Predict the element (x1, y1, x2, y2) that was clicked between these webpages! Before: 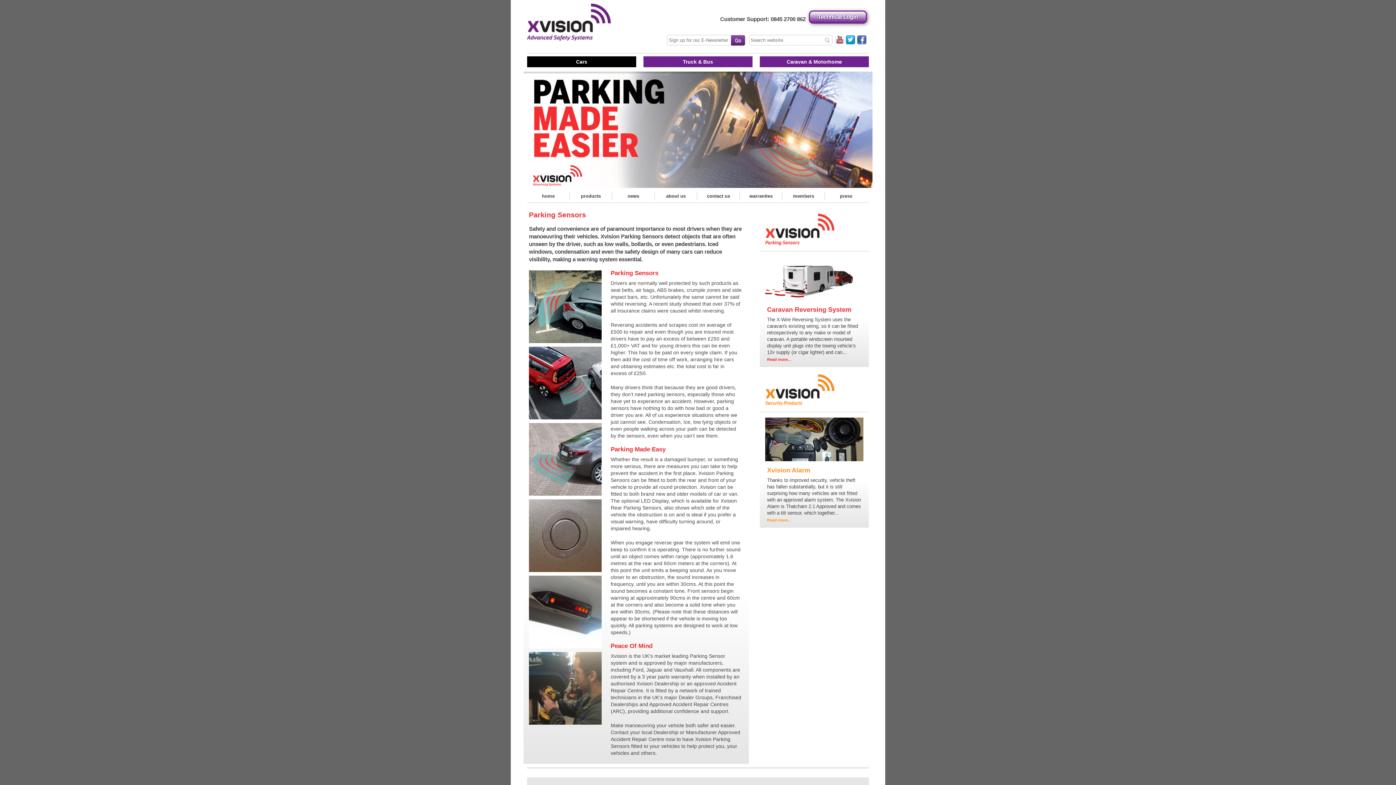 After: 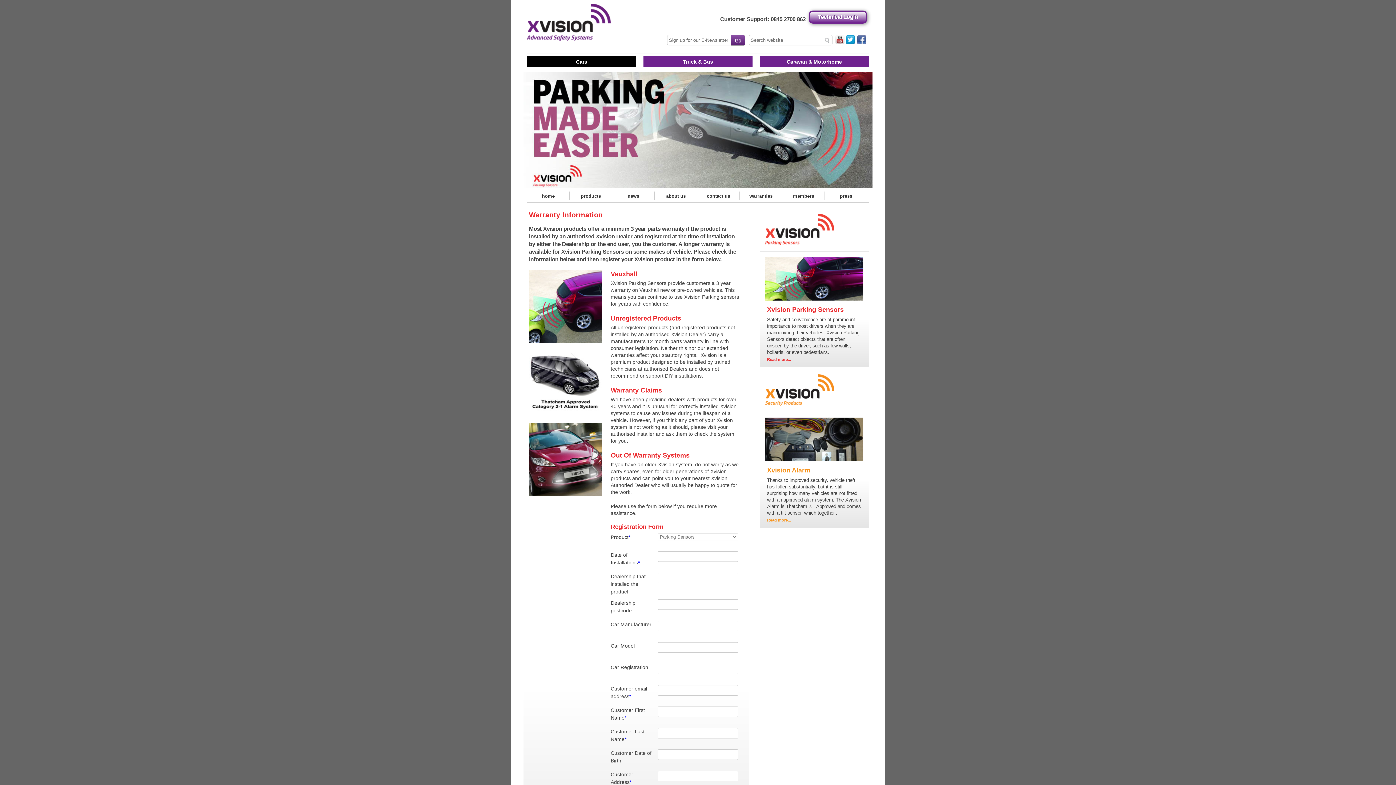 Action: bbox: (740, 191, 782, 200) label: warranties